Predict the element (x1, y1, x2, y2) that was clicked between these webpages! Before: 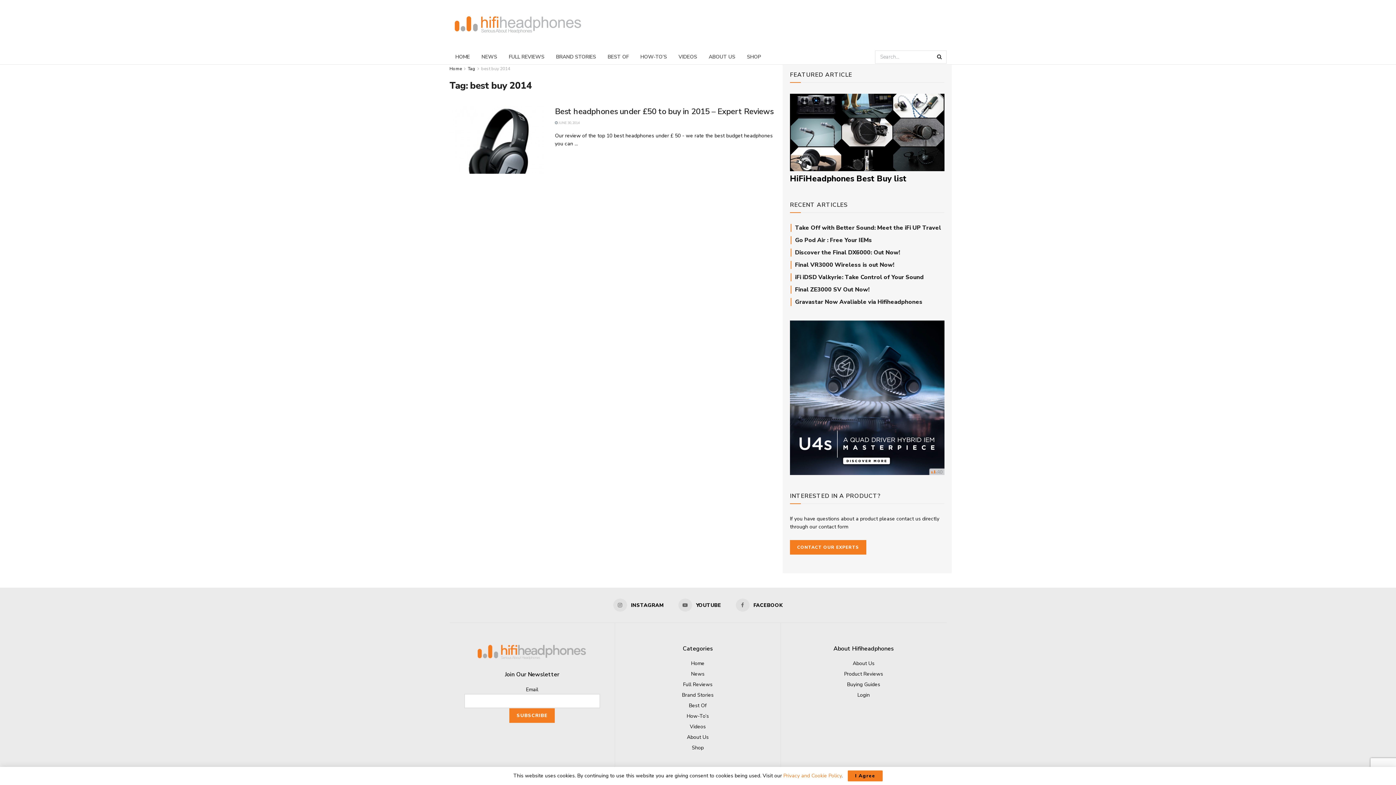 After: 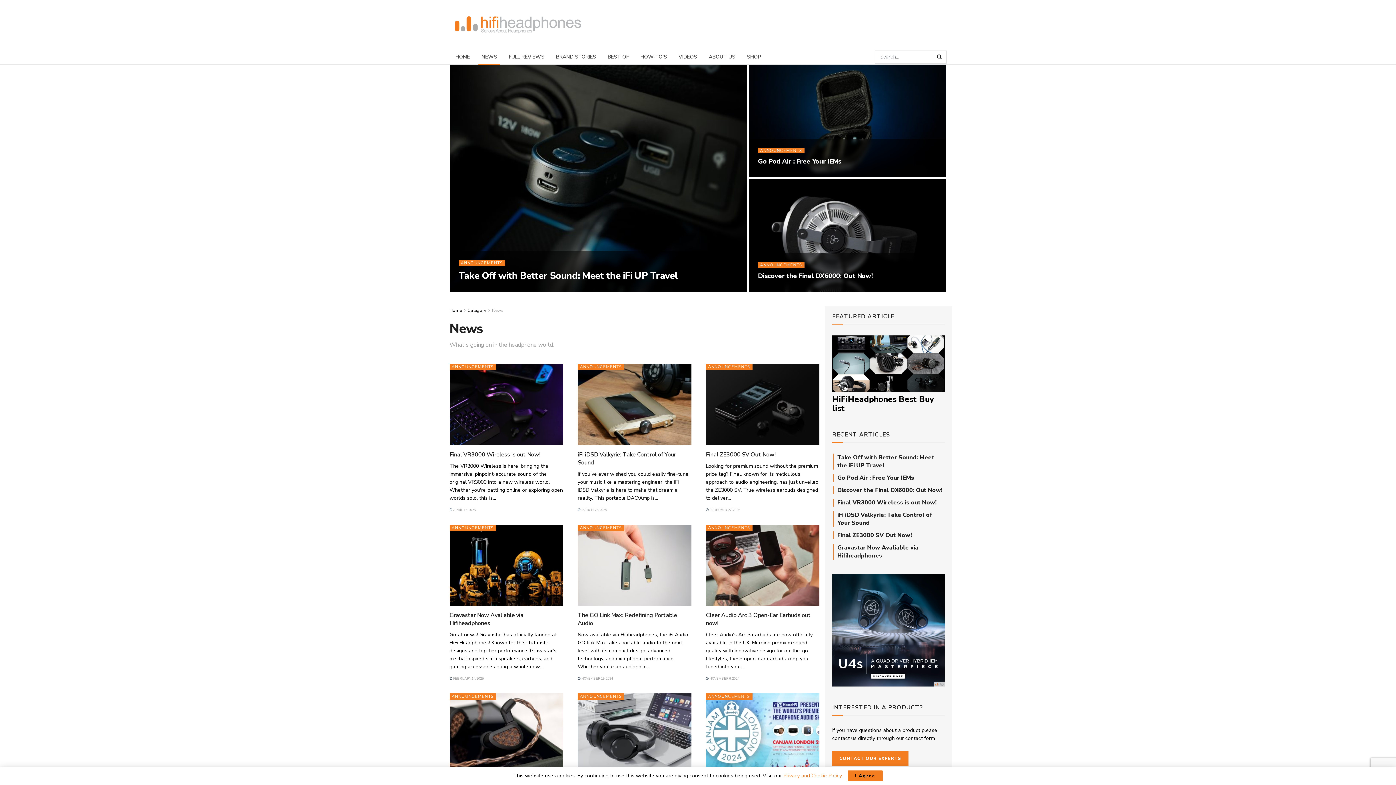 Action: label: News bbox: (691, 670, 704, 677)